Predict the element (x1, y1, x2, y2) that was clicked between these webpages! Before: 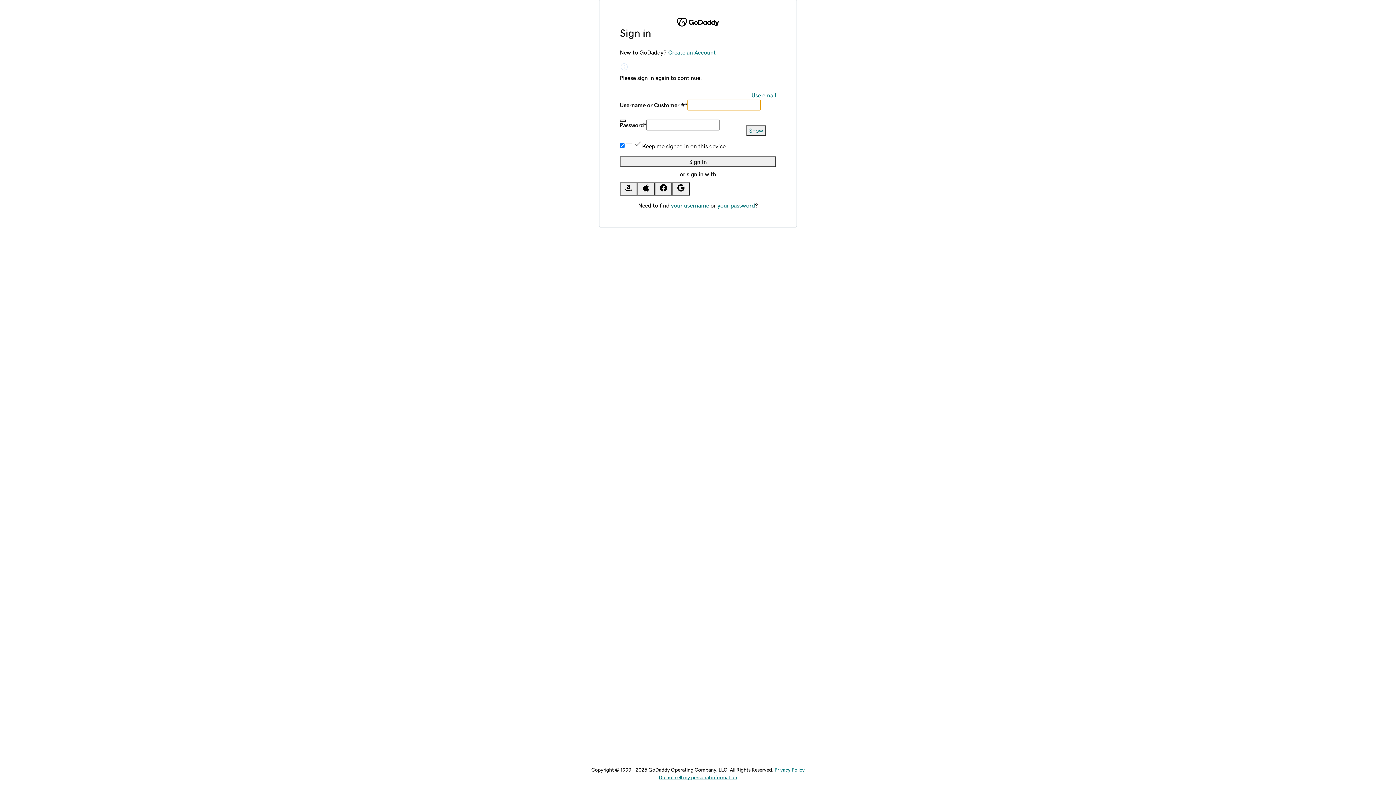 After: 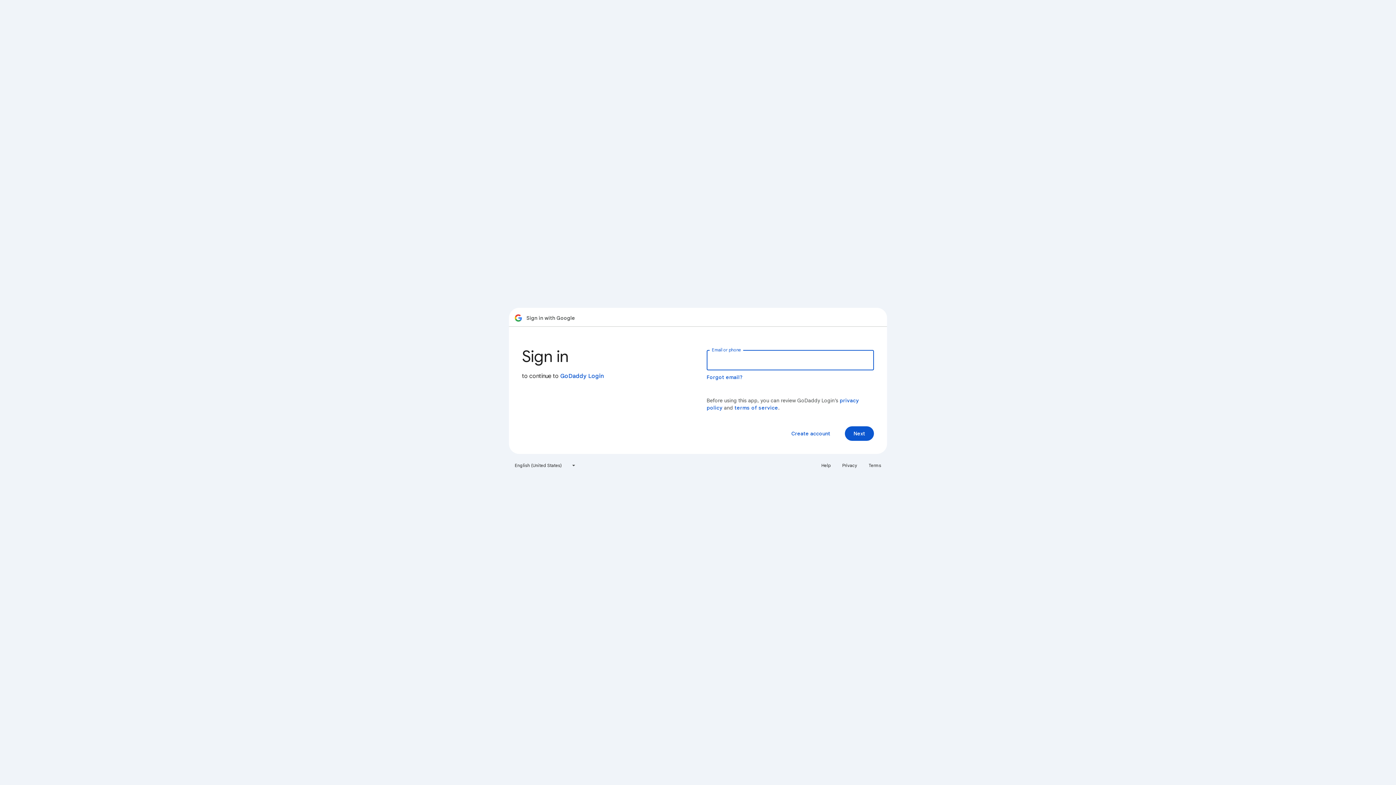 Action: bbox: (672, 182, 689, 195) label: Sign in with Google